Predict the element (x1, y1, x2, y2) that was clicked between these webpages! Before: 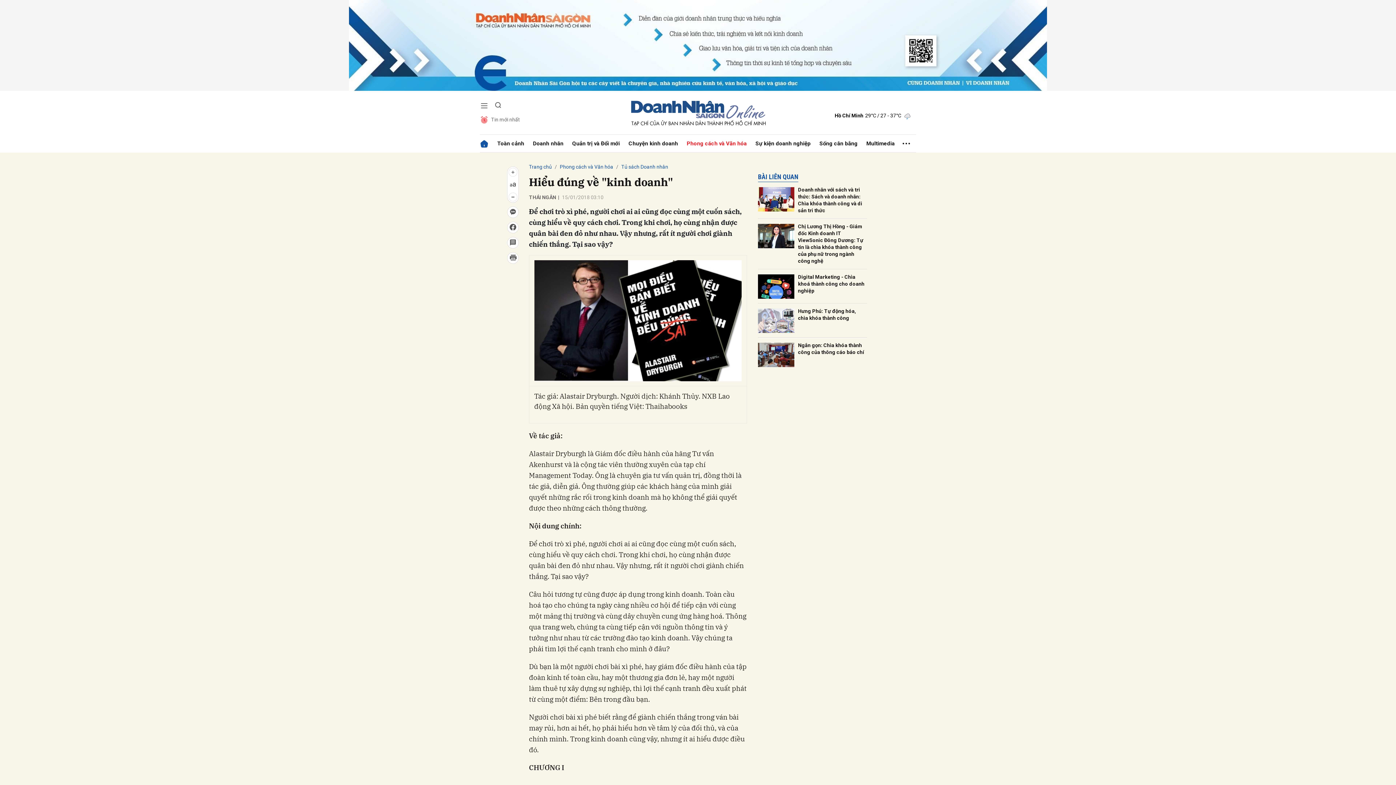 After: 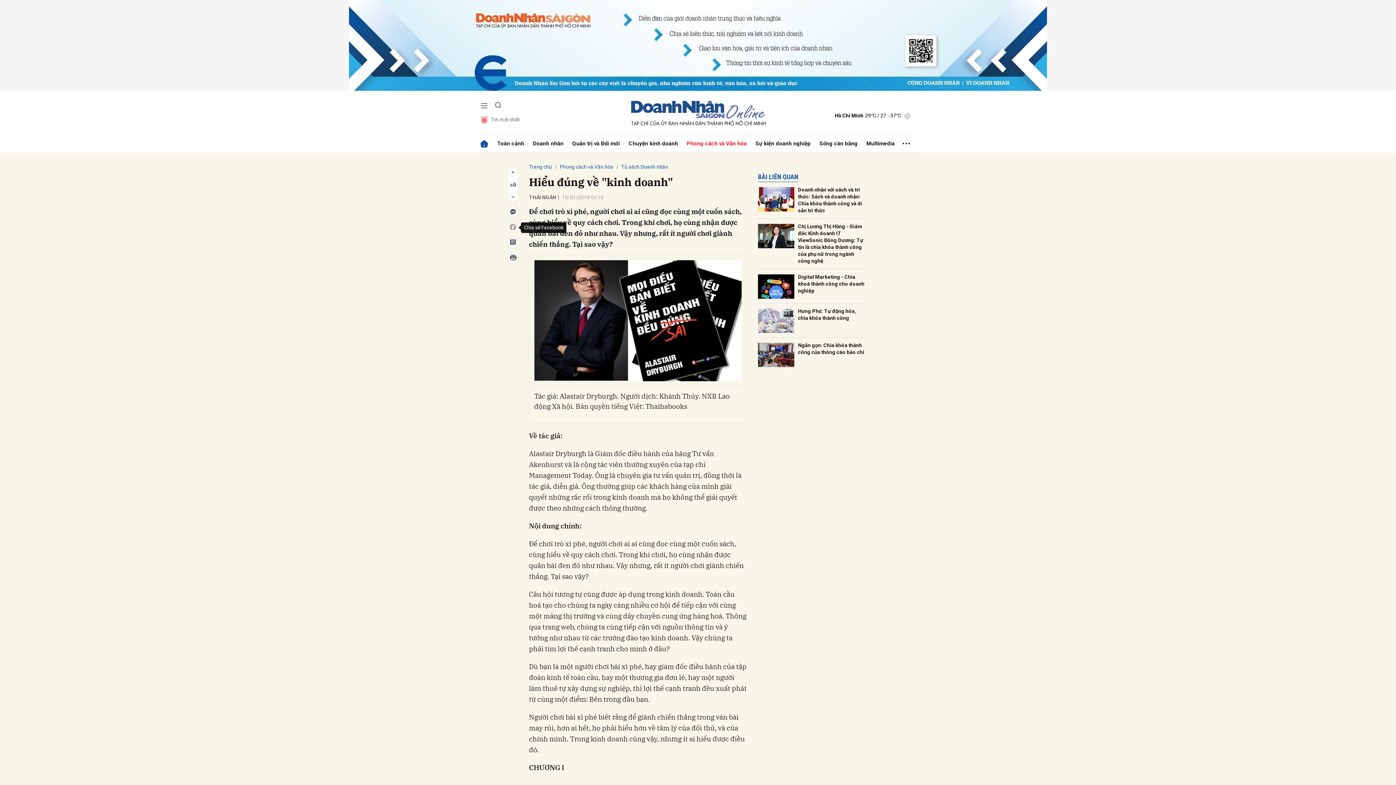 Action: bbox: (507, 221, 518, 233)